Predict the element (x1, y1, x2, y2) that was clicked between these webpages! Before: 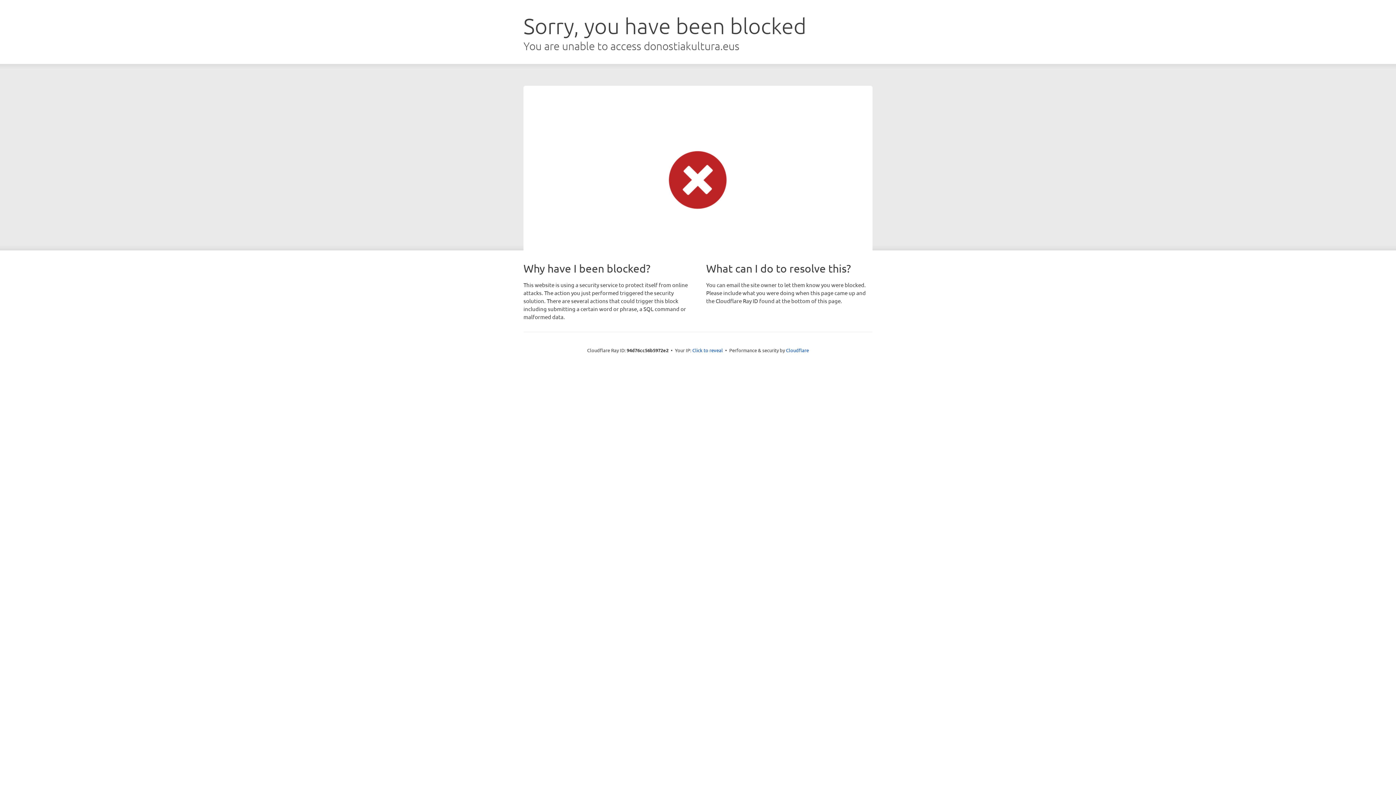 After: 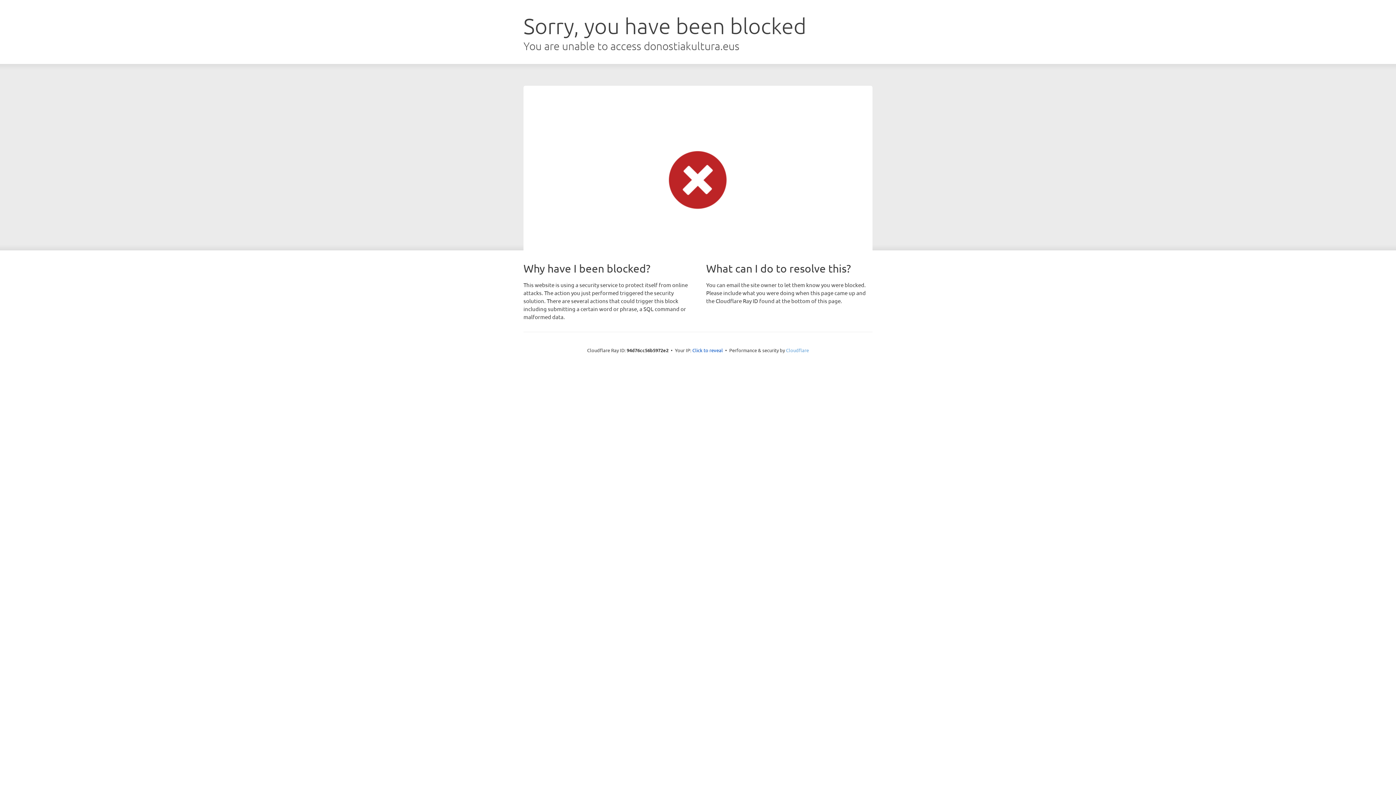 Action: label: Cloudflare bbox: (786, 347, 809, 353)